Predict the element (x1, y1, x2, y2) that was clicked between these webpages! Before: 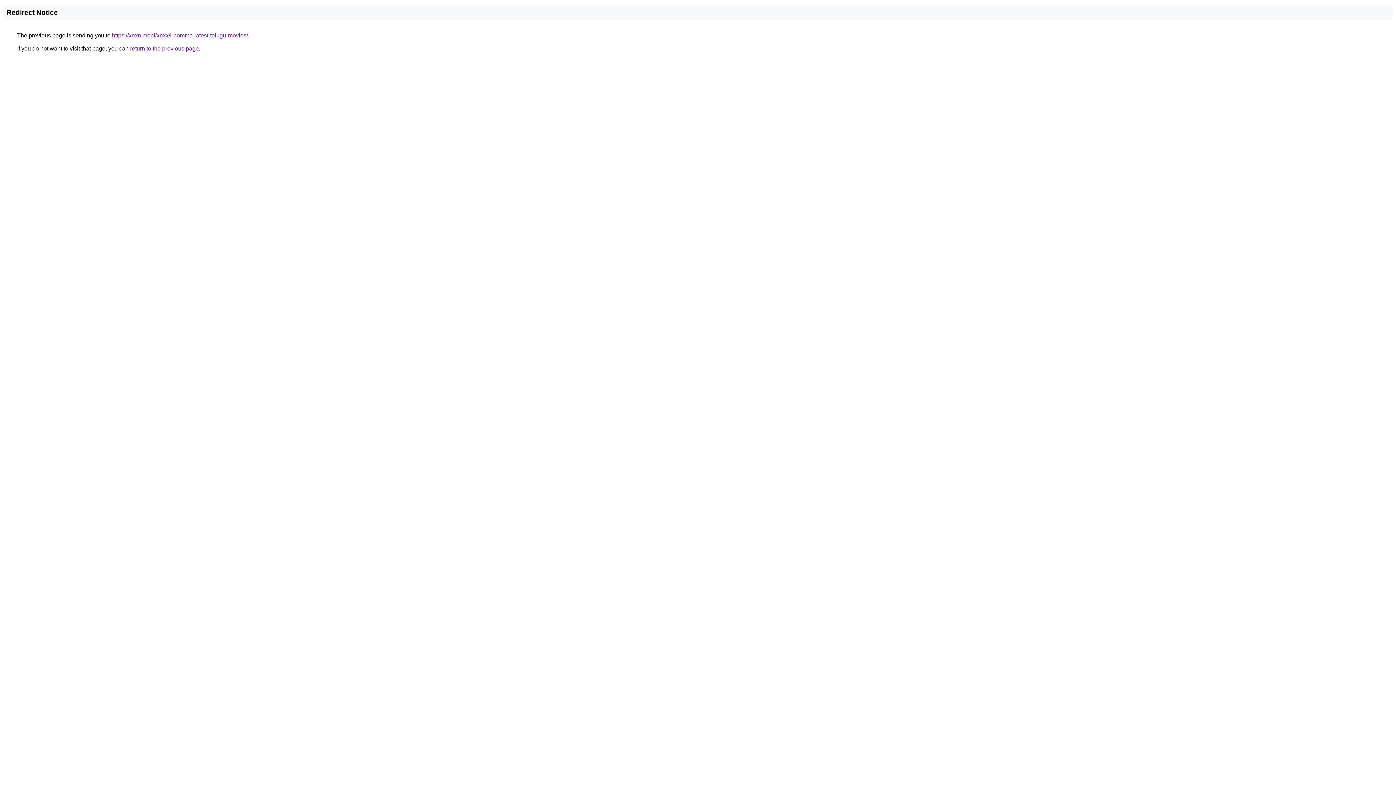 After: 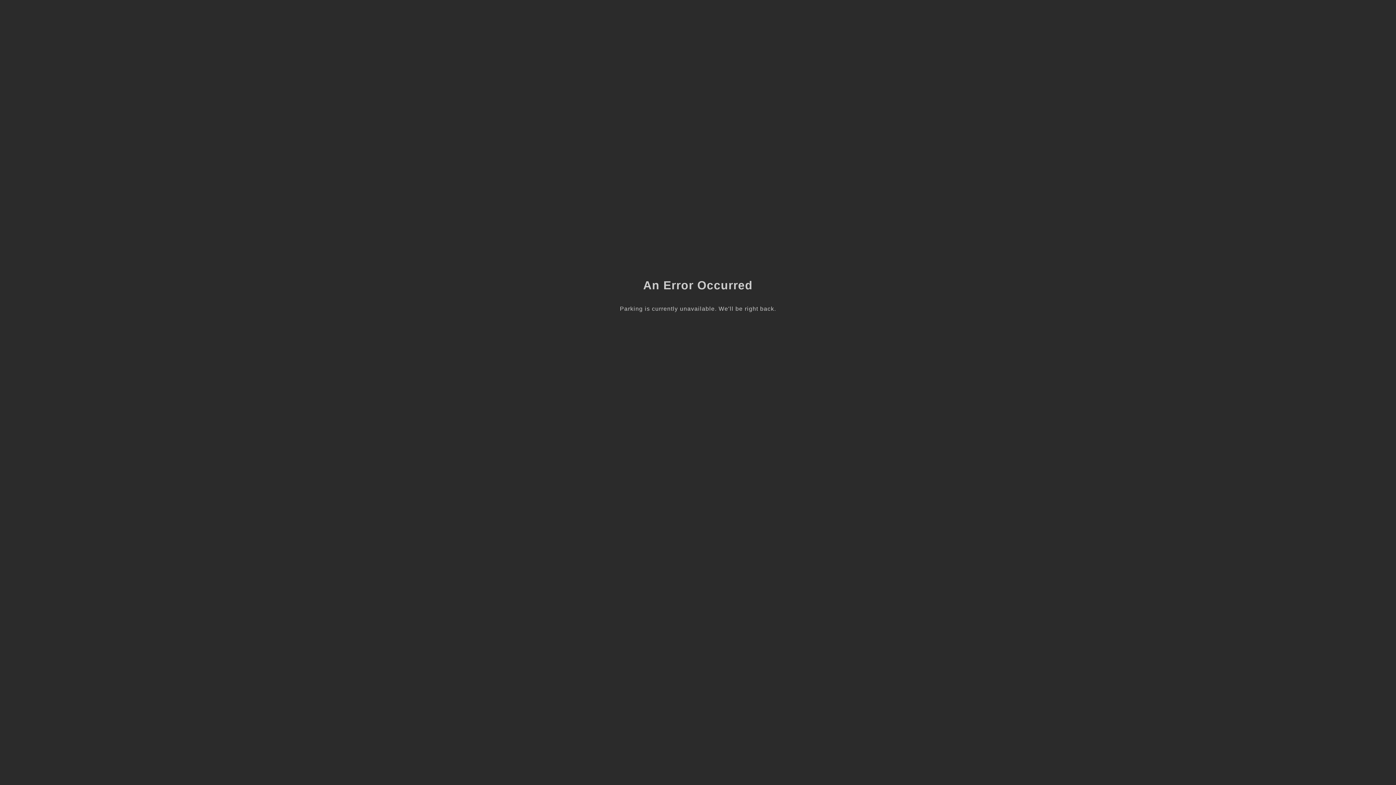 Action: bbox: (112, 32, 248, 38) label: https://xnxn.mobi/xnxx/i-bomma-latest-telugu-movies/